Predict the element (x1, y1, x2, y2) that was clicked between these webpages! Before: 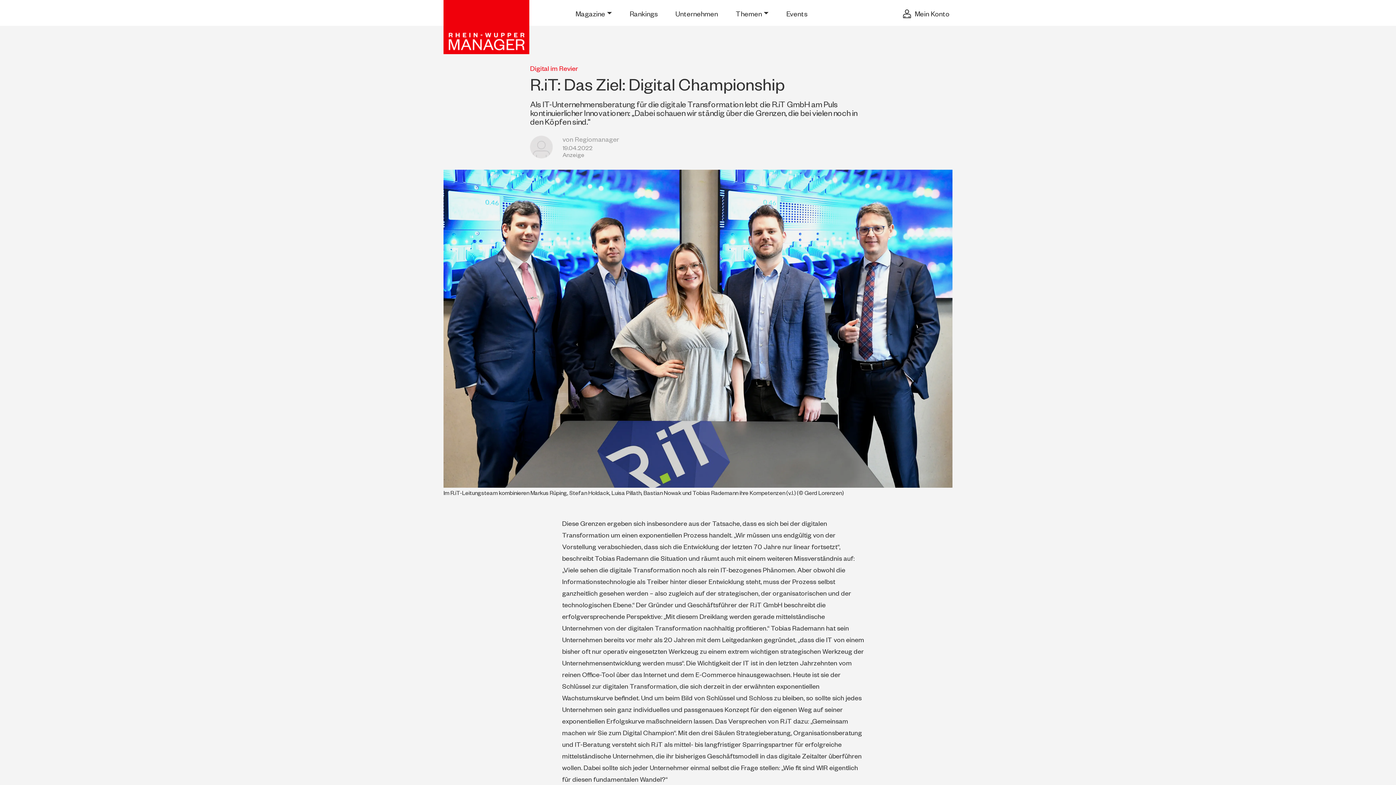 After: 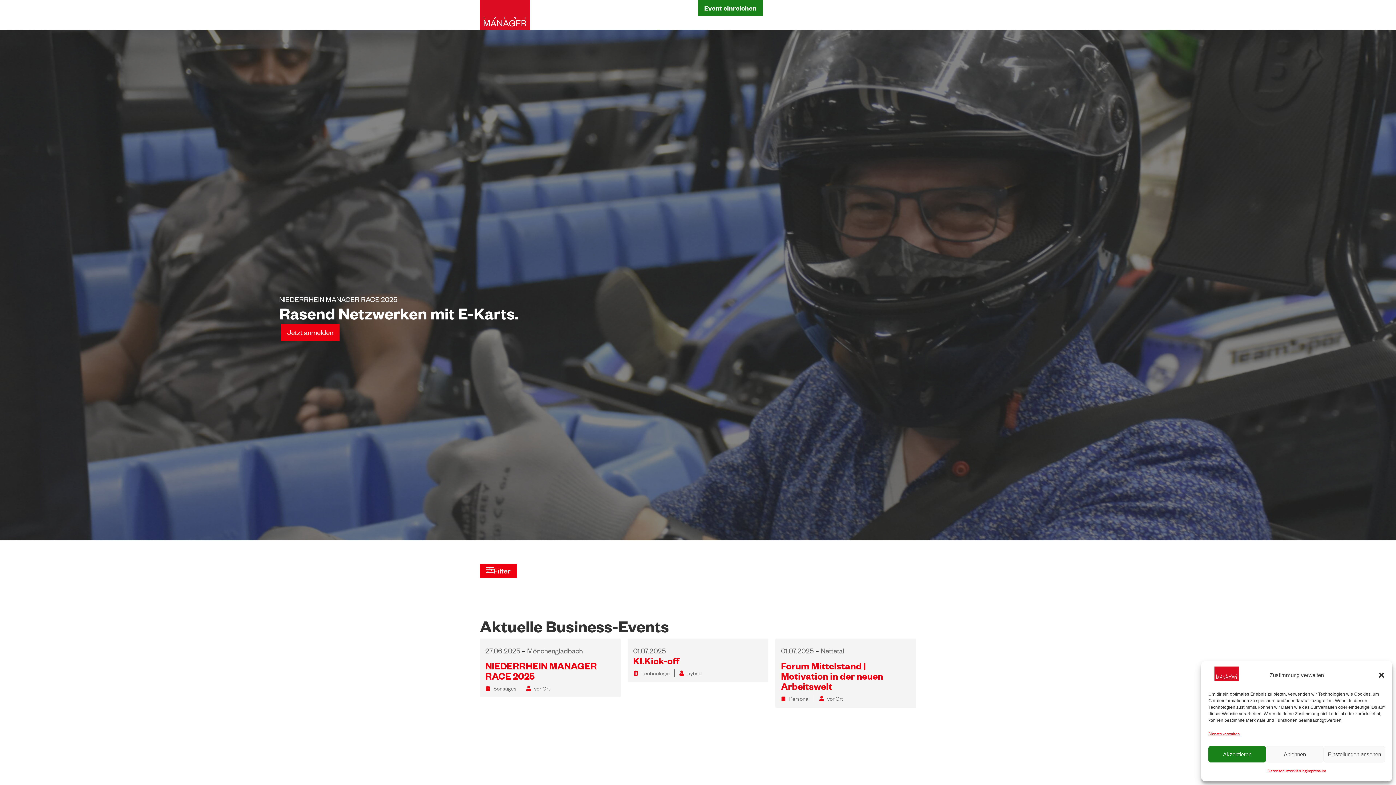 Action: label: Events bbox: (786, 8, 807, 19)